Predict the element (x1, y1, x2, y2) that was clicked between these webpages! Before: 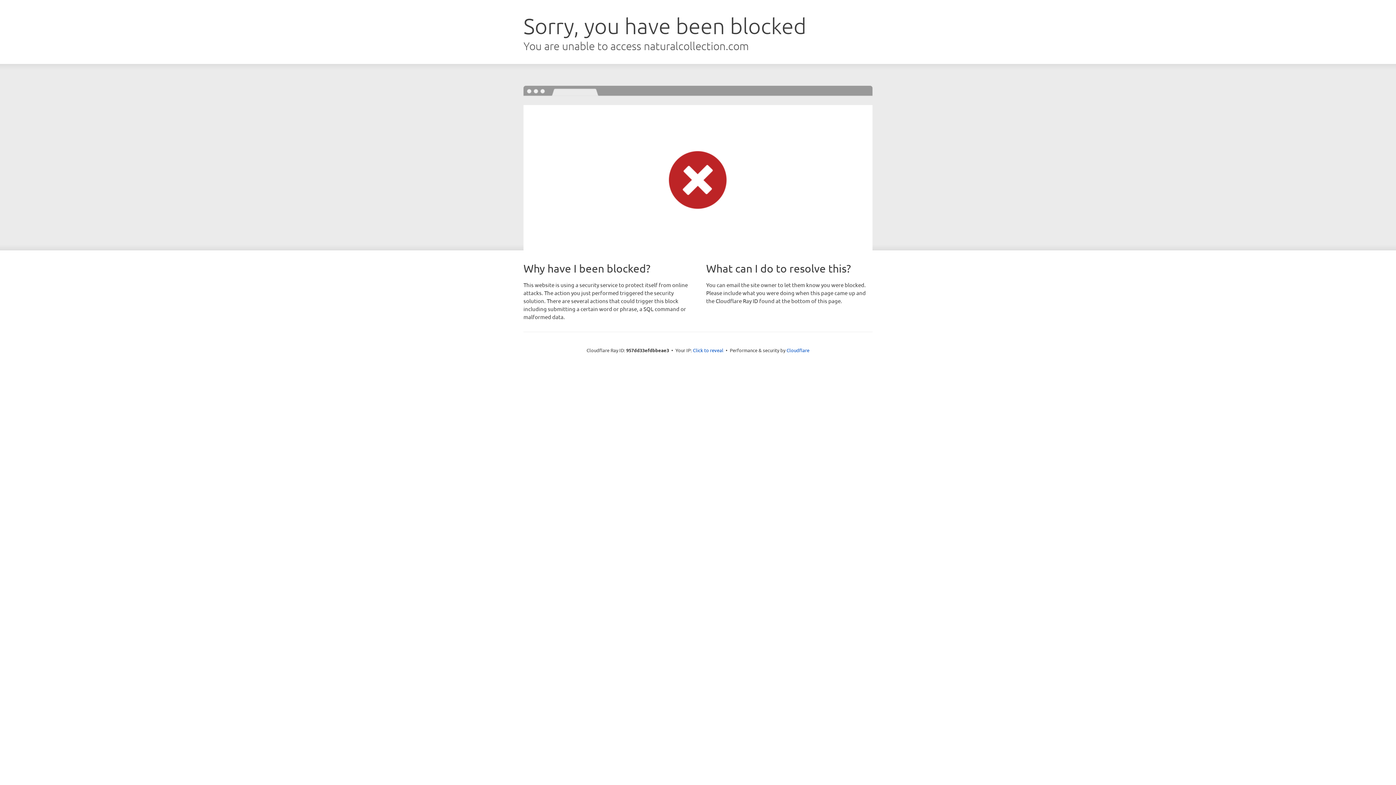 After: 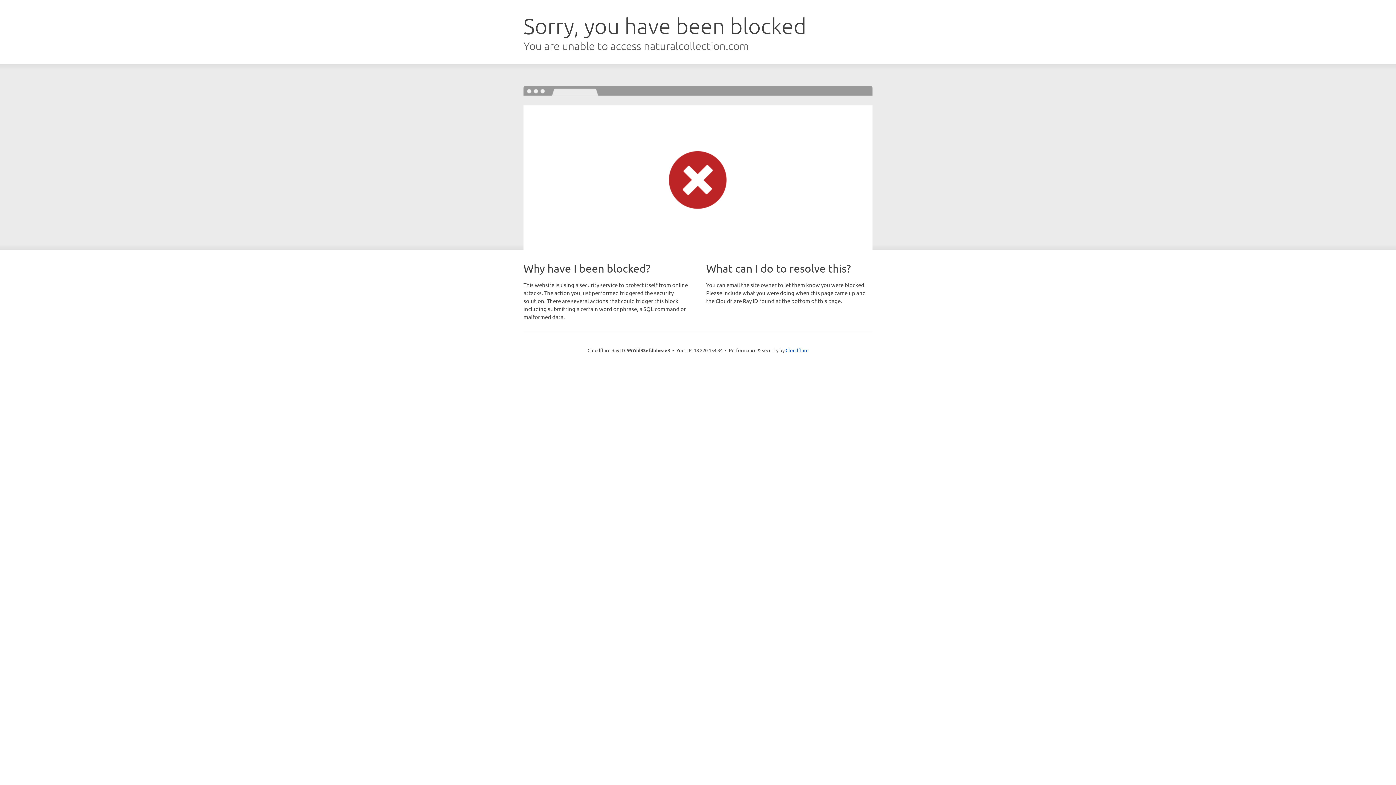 Action: bbox: (693, 346, 723, 353) label: Click to reveal